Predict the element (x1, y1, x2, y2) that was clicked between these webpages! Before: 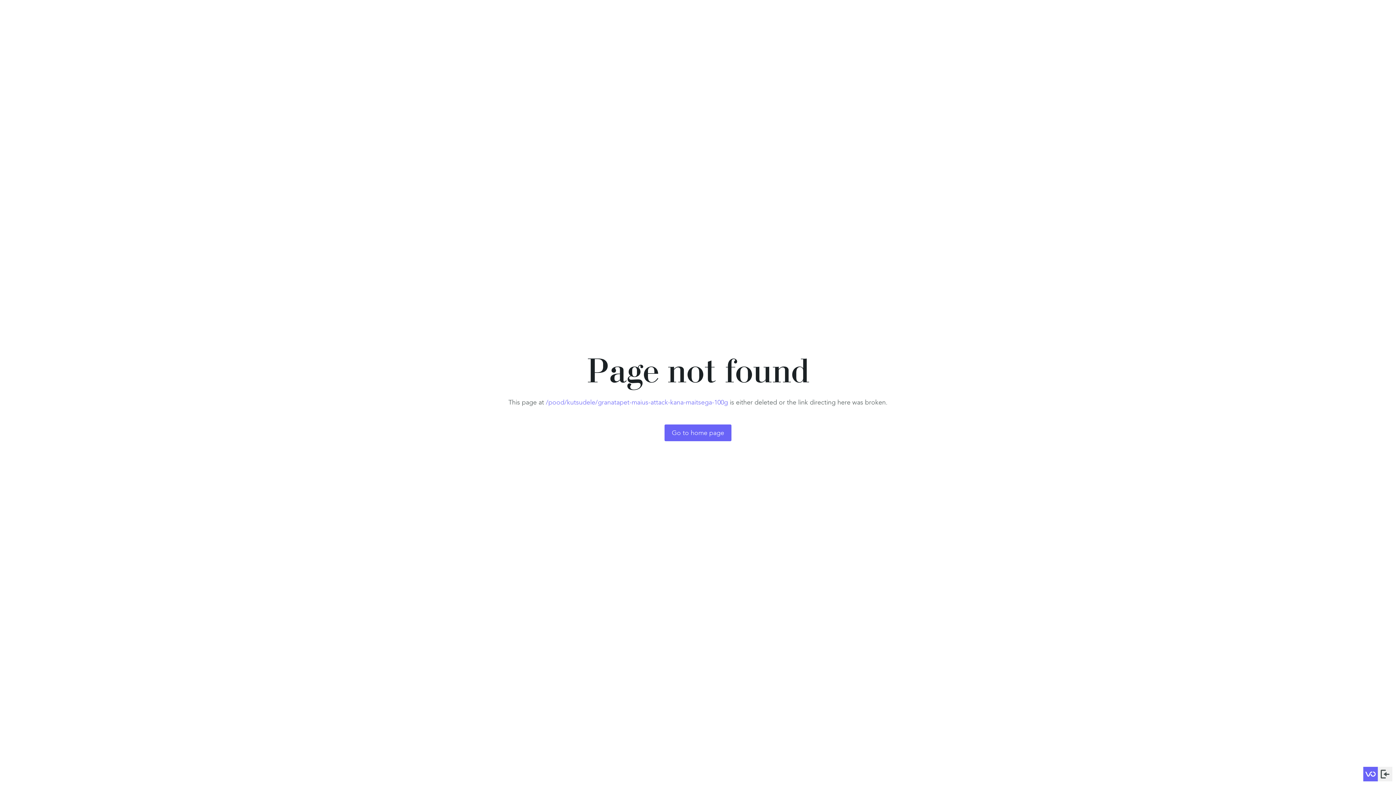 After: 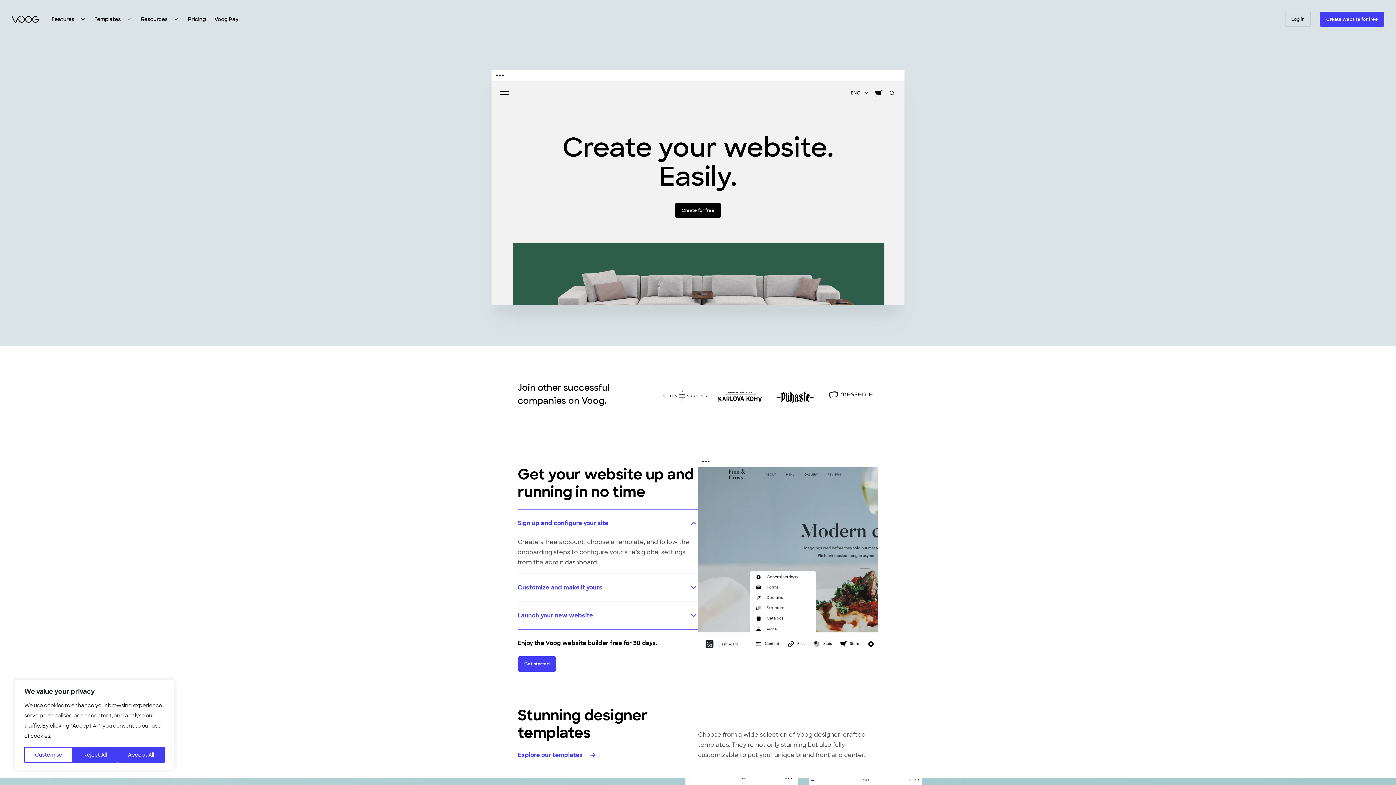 Action: bbox: (1363, 767, 1378, 781)